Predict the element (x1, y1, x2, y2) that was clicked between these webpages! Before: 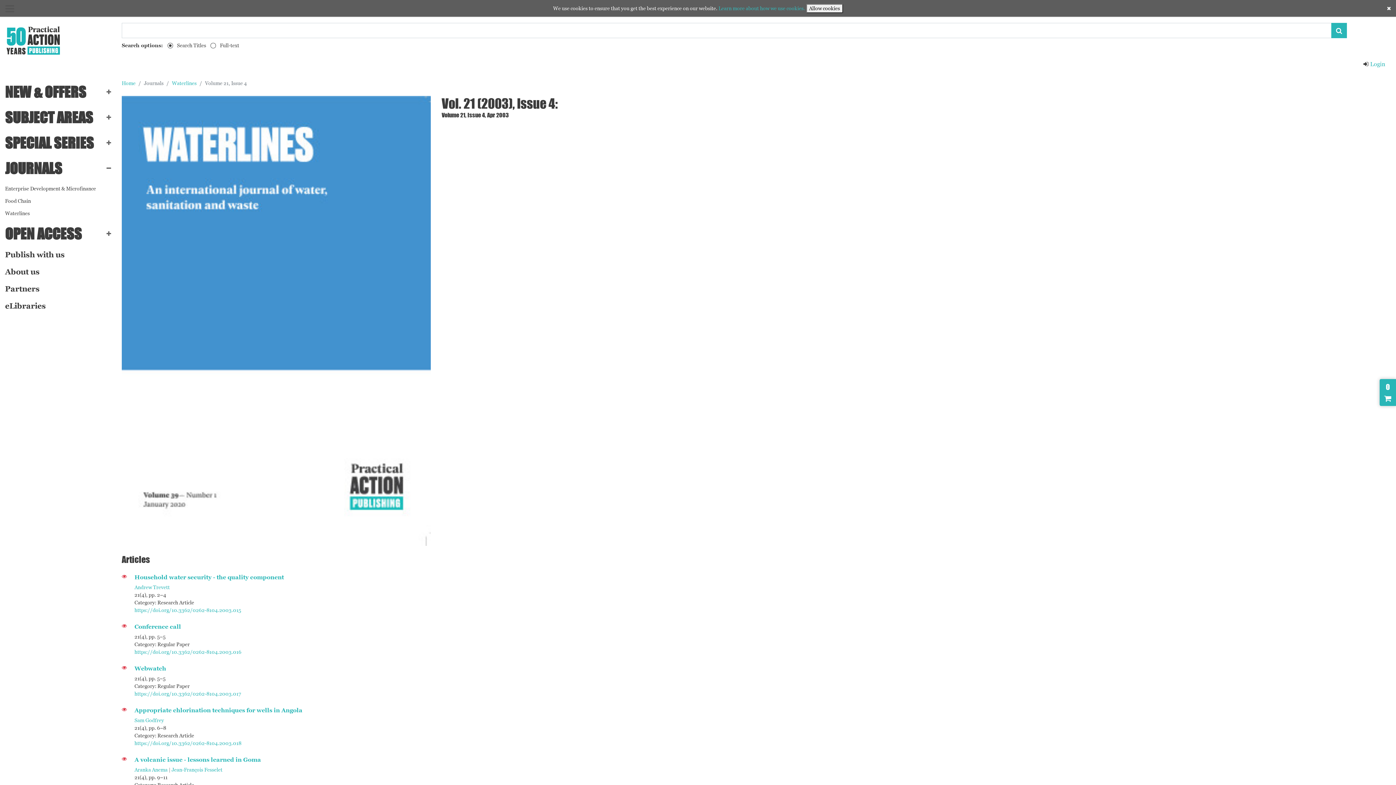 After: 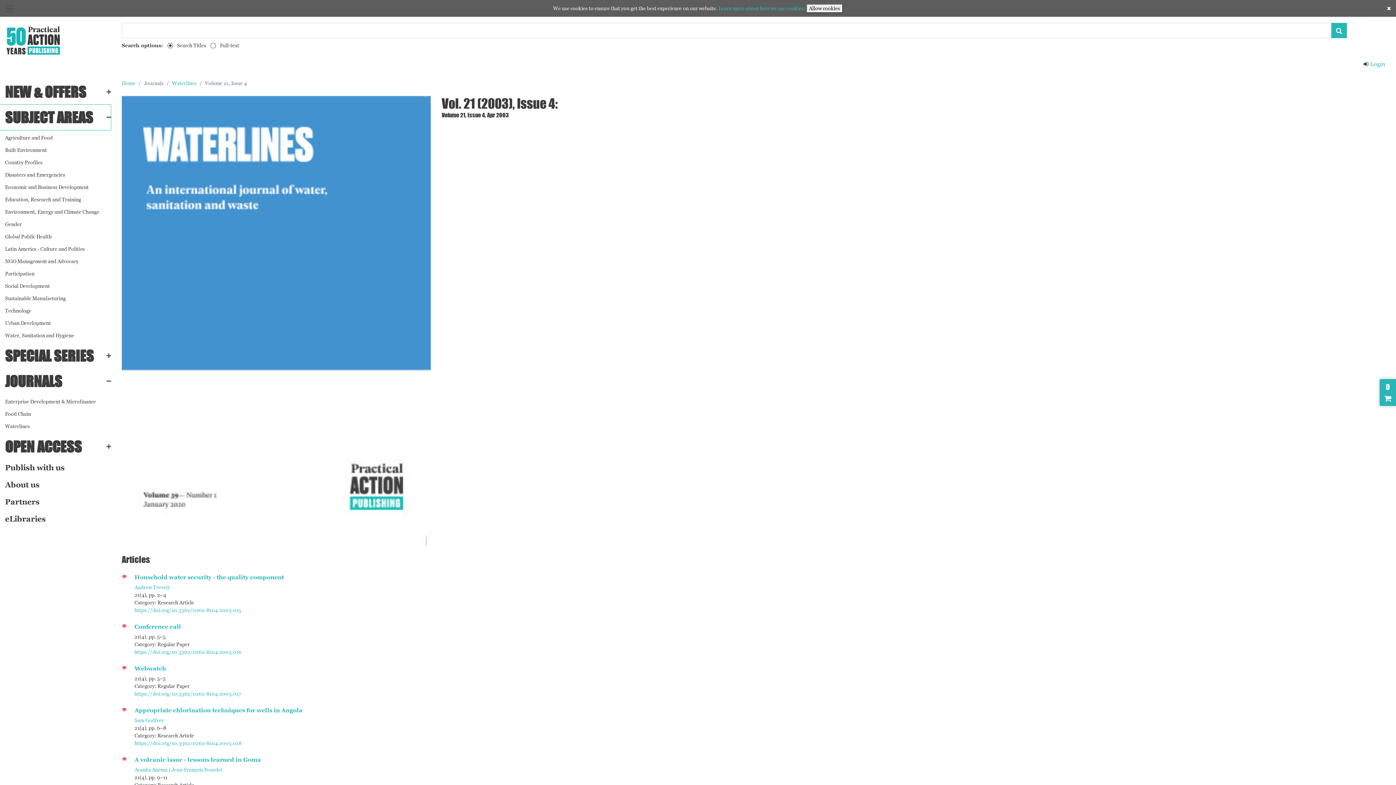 Action: label: SUBJECT AREAS bbox: (0, 104, 110, 130)